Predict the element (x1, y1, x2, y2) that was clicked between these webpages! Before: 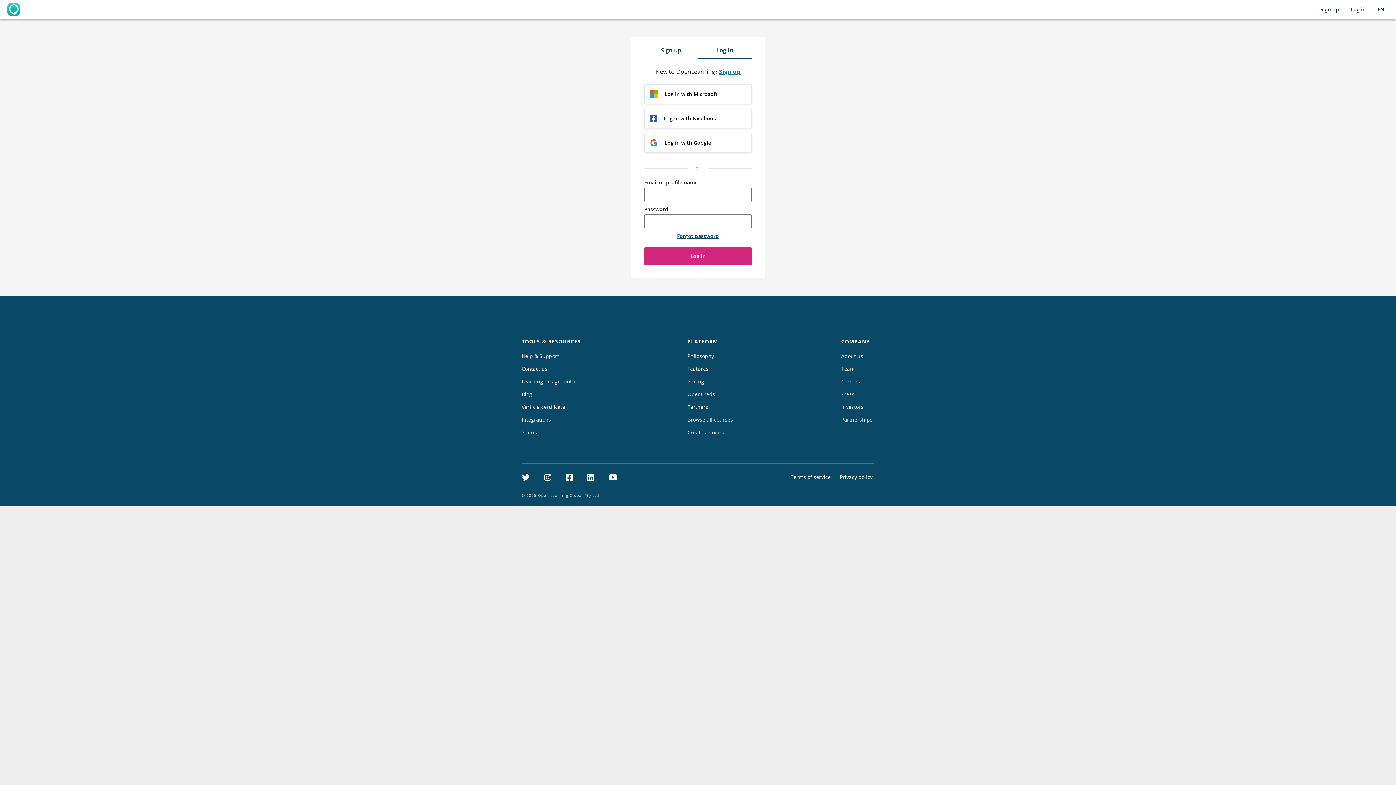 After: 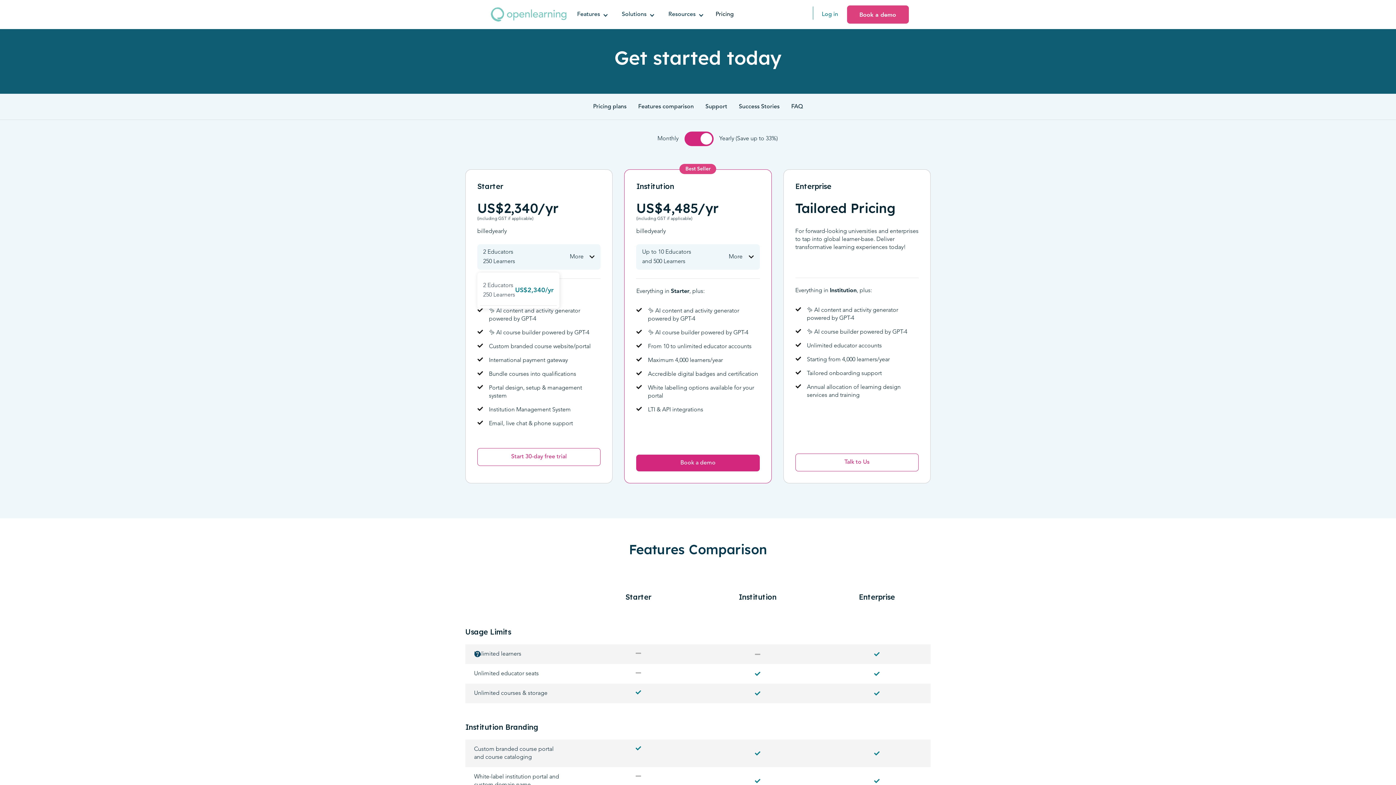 Action: label: Pricing bbox: (685, 376, 706, 387)